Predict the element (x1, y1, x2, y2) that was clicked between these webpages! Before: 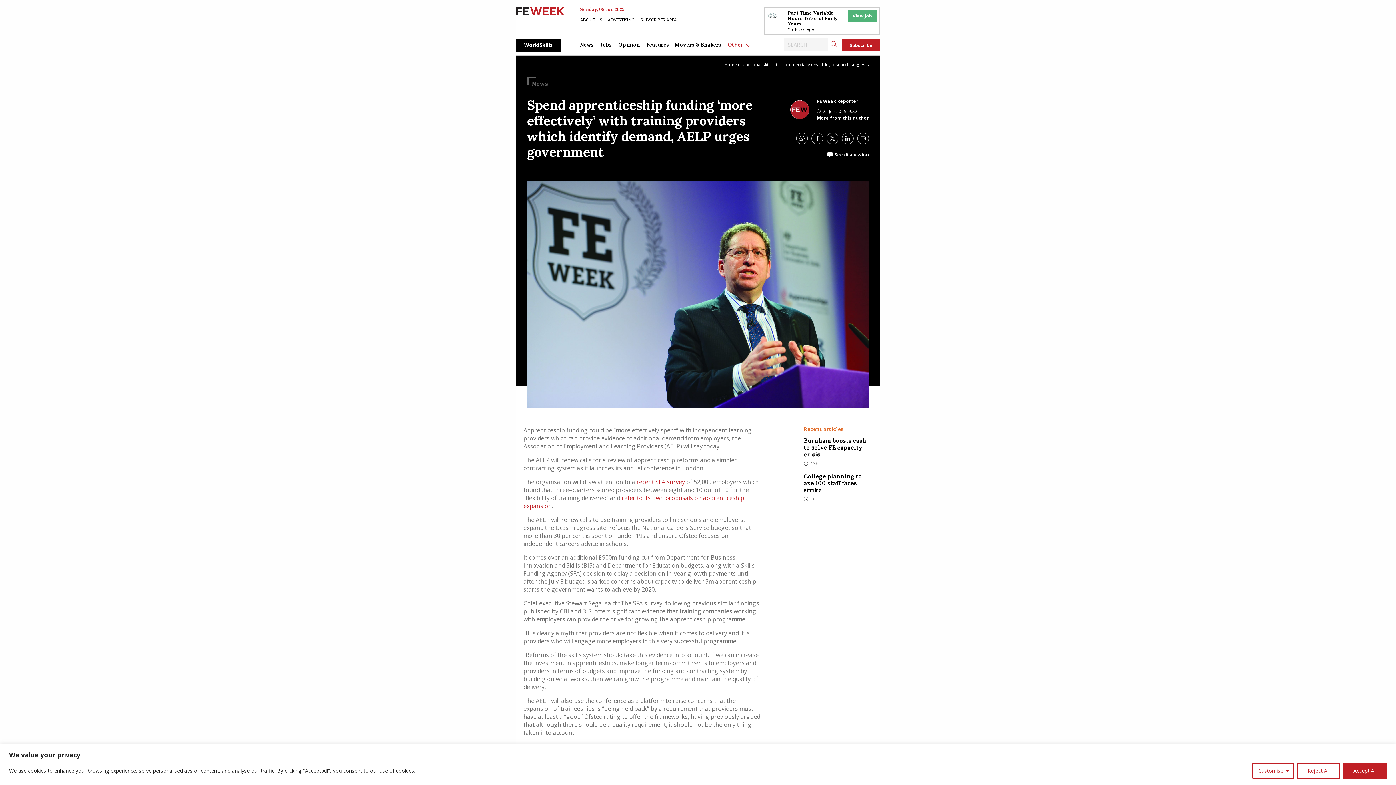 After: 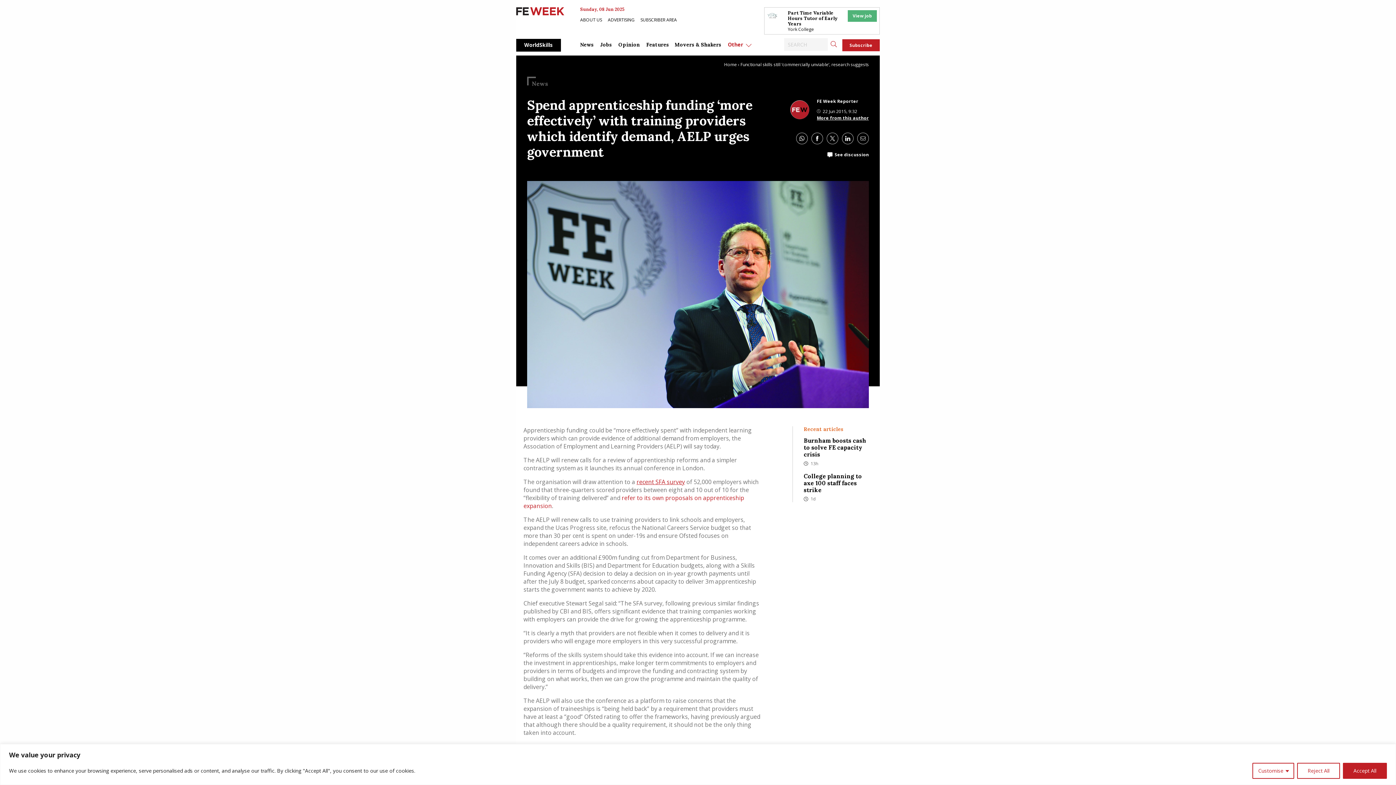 Action: bbox: (636, 478, 685, 486) label: recent SFA survey